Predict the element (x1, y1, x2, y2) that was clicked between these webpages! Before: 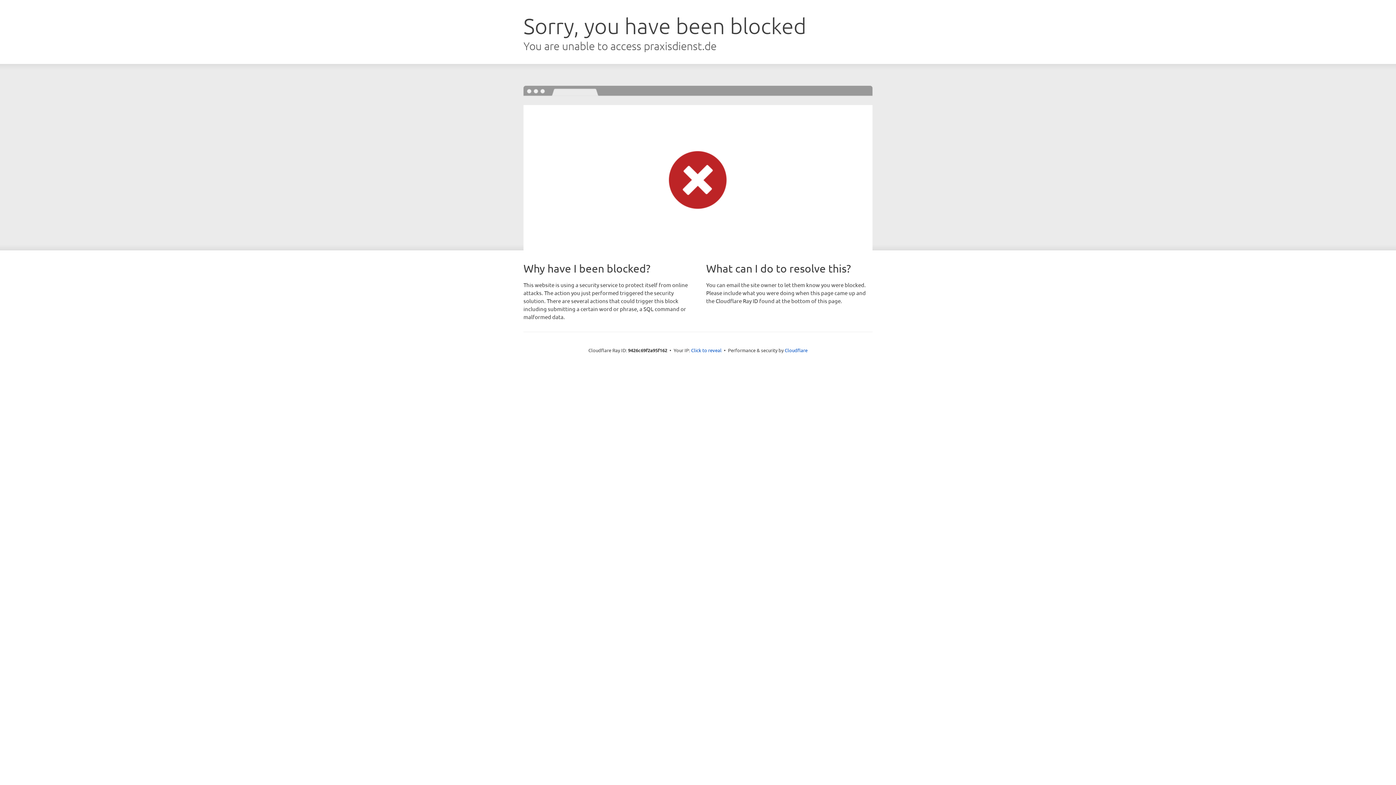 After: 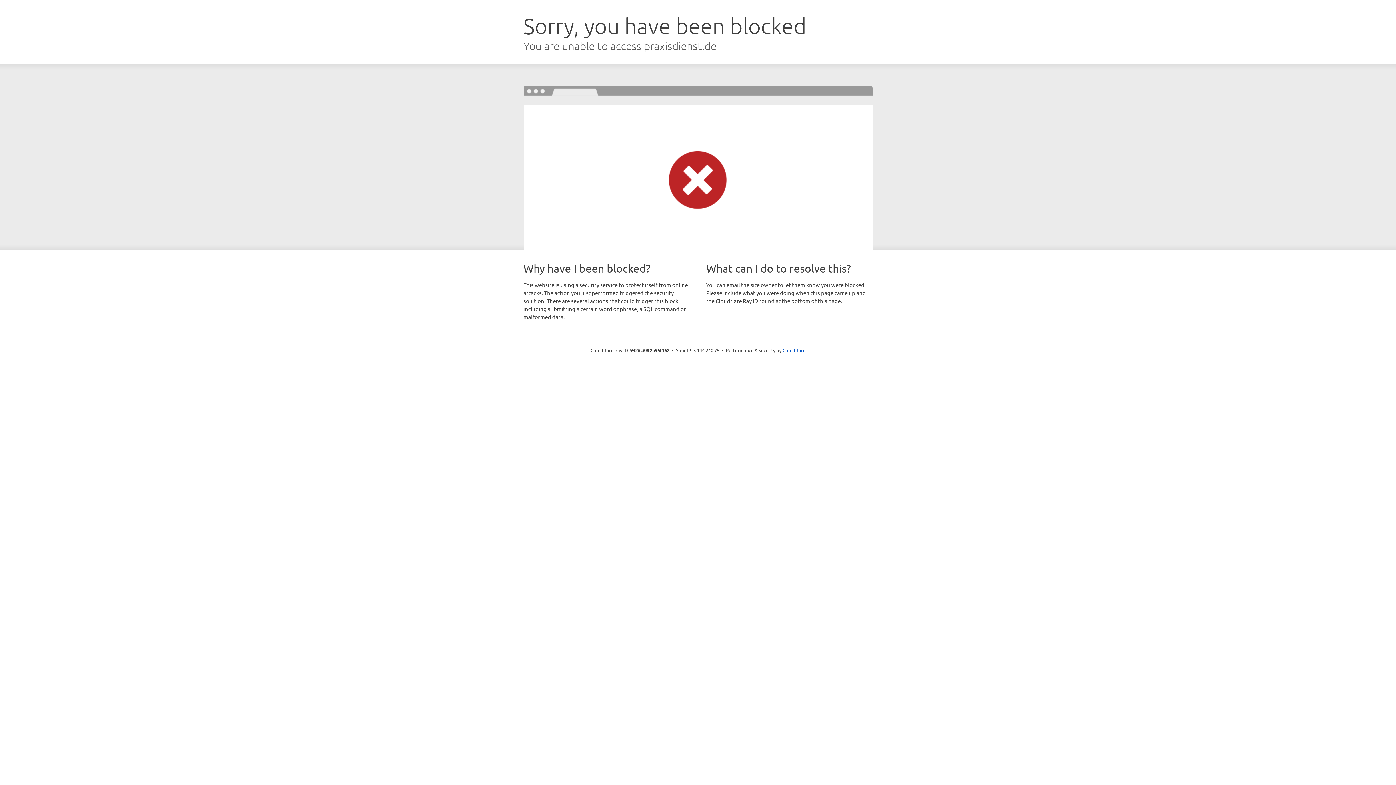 Action: label: Click to reveal bbox: (691, 346, 721, 353)